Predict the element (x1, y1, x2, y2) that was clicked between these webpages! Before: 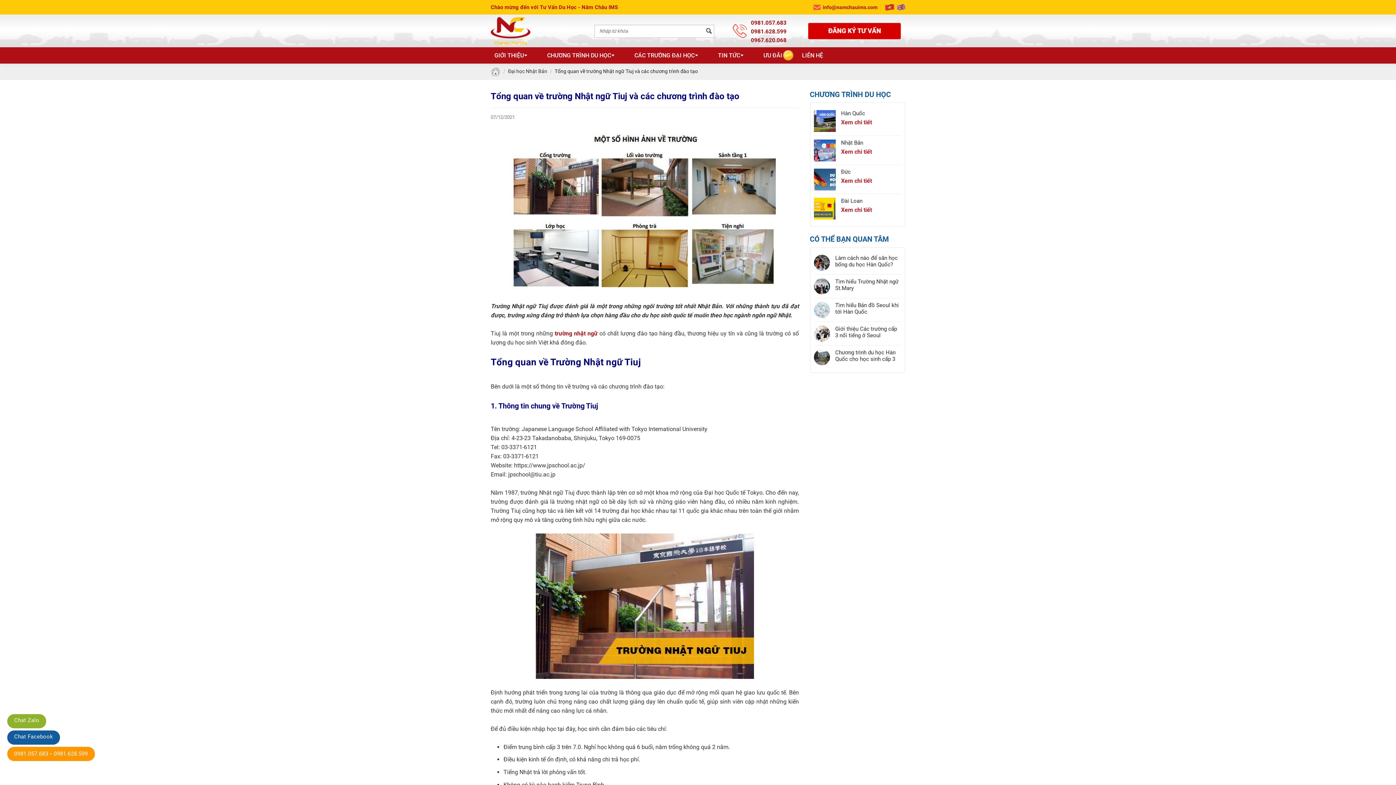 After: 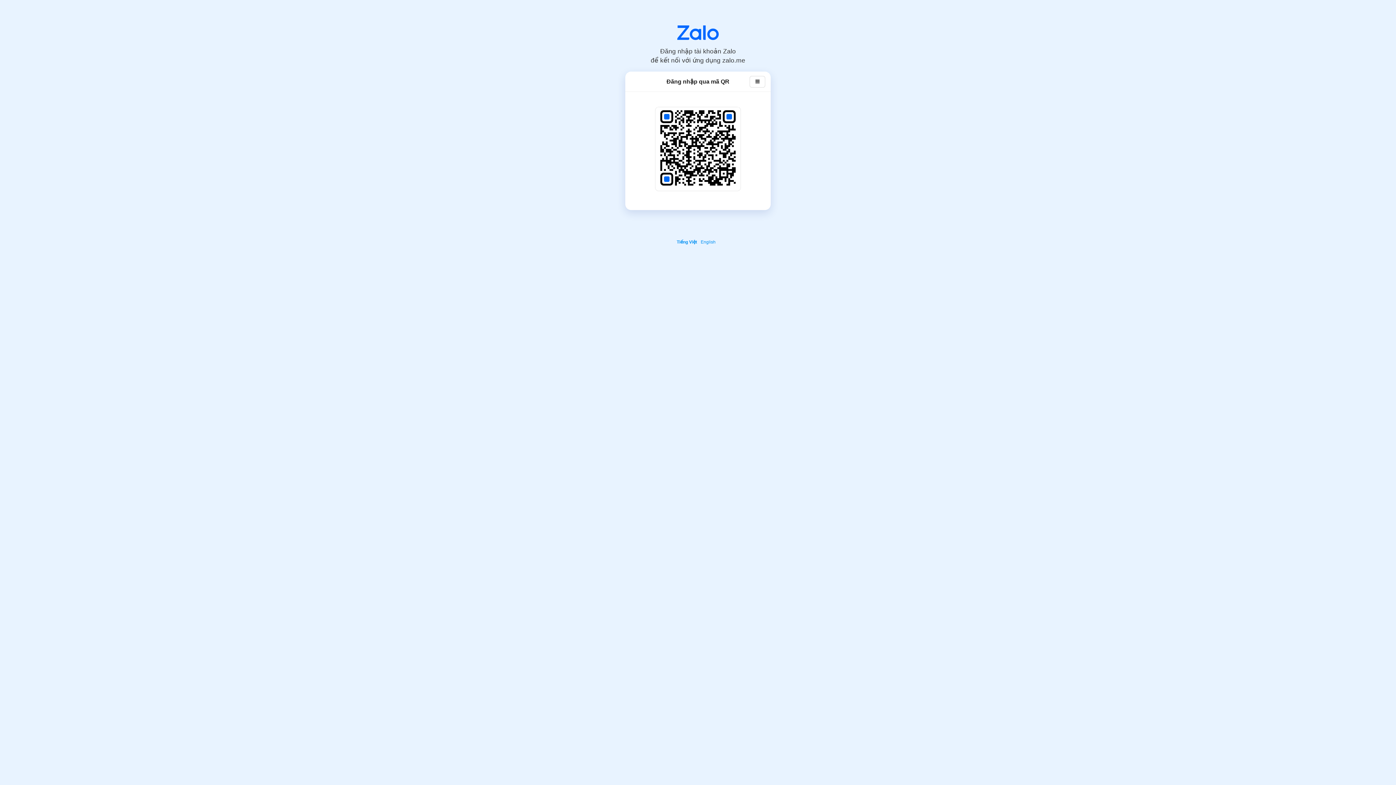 Action: bbox: (14, 717, 39, 724) label: Chat Zalo